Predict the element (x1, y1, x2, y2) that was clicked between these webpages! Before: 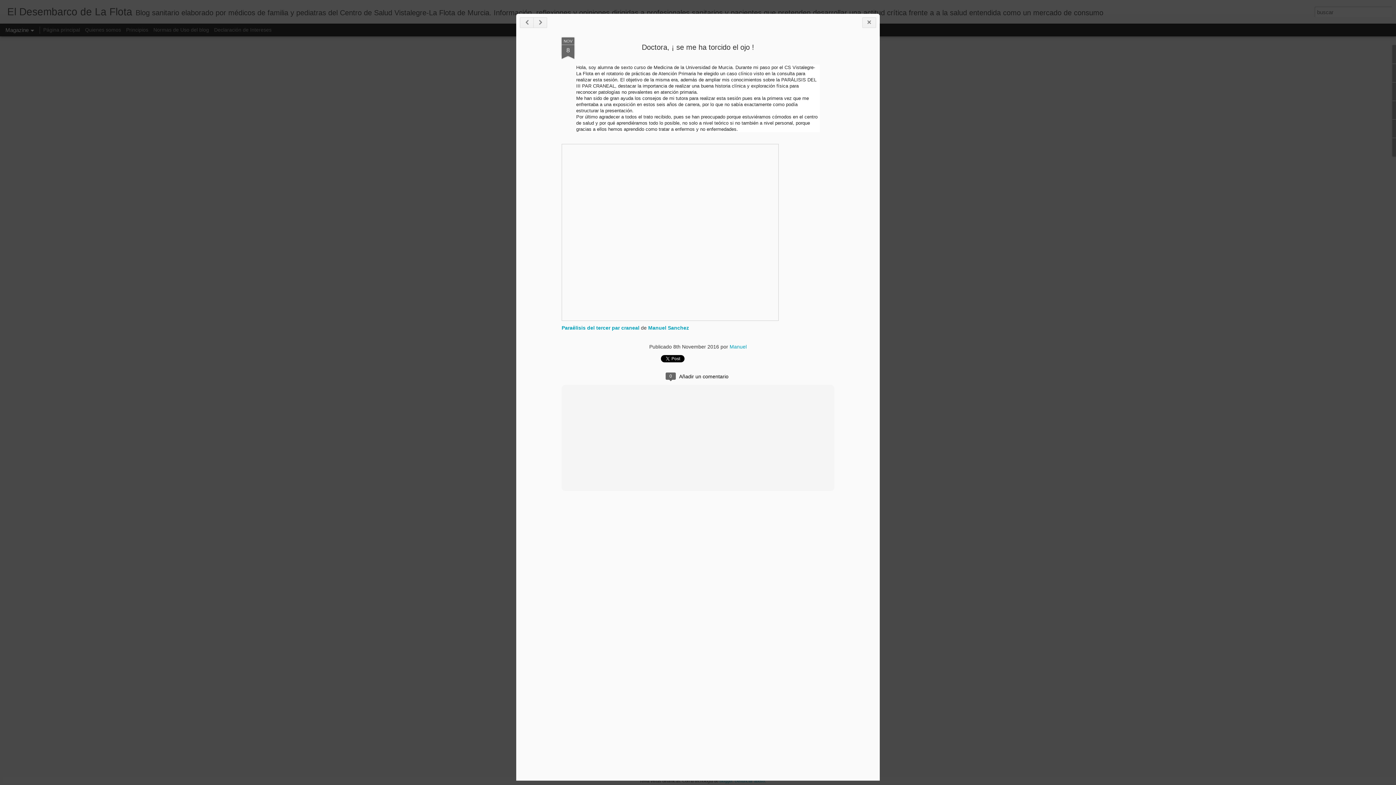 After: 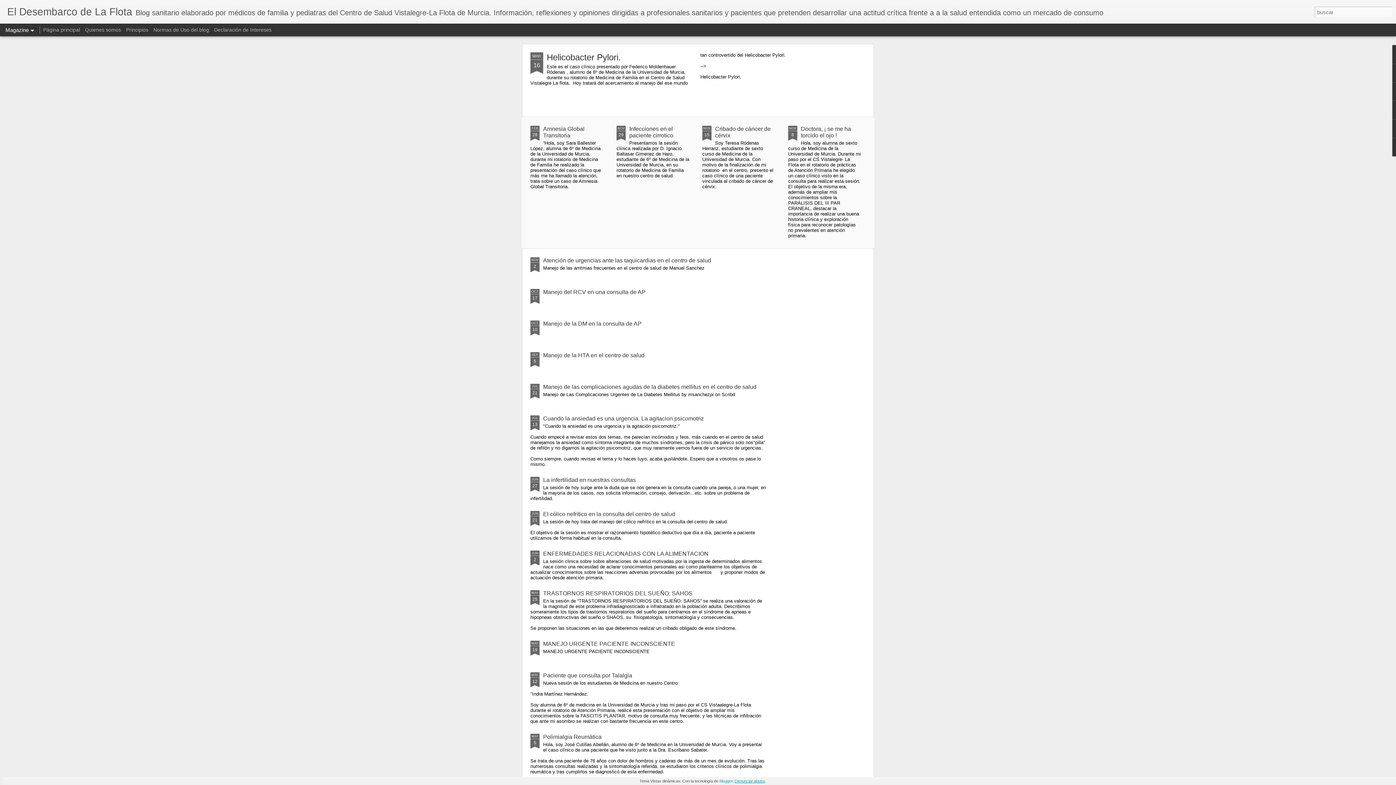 Action: bbox: (734, 779, 765, 783) label: Denunciar abuso